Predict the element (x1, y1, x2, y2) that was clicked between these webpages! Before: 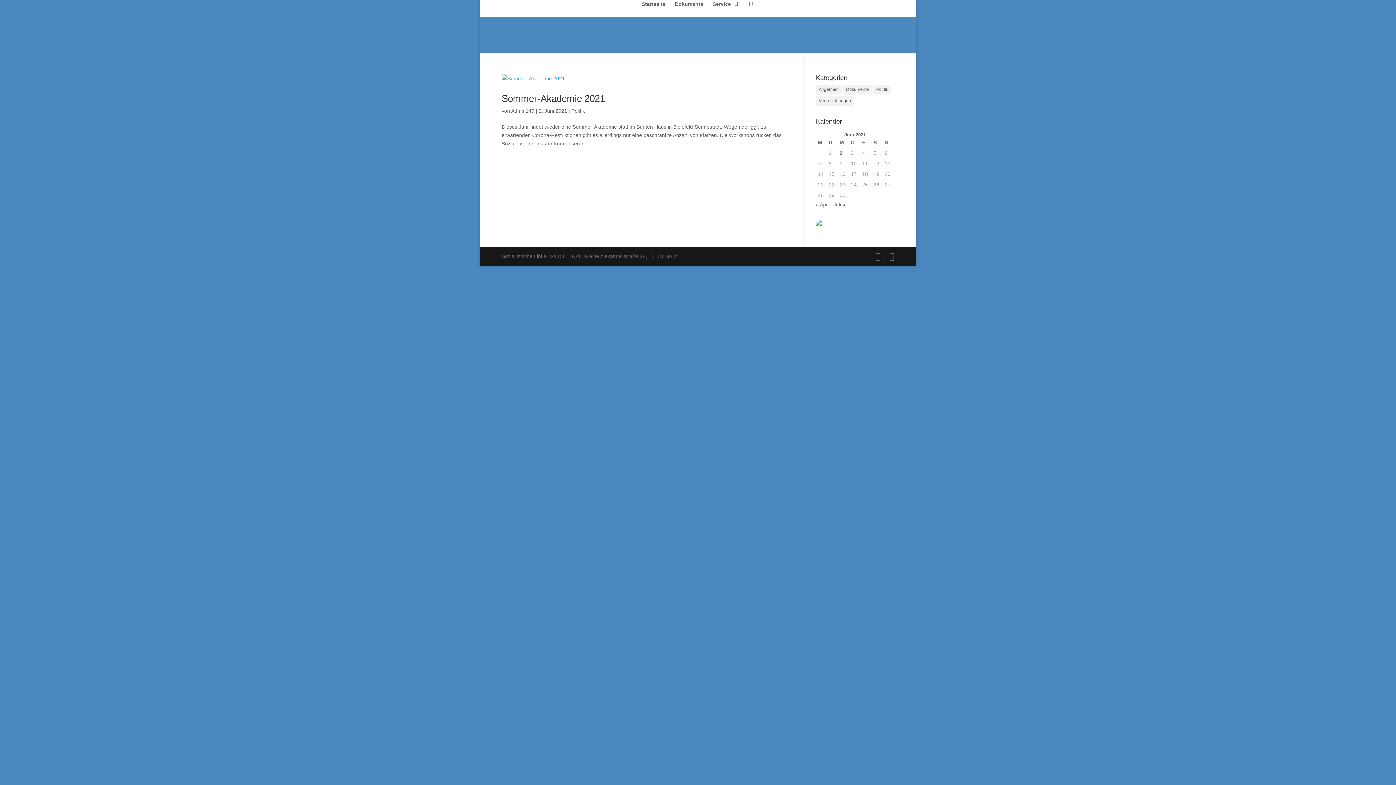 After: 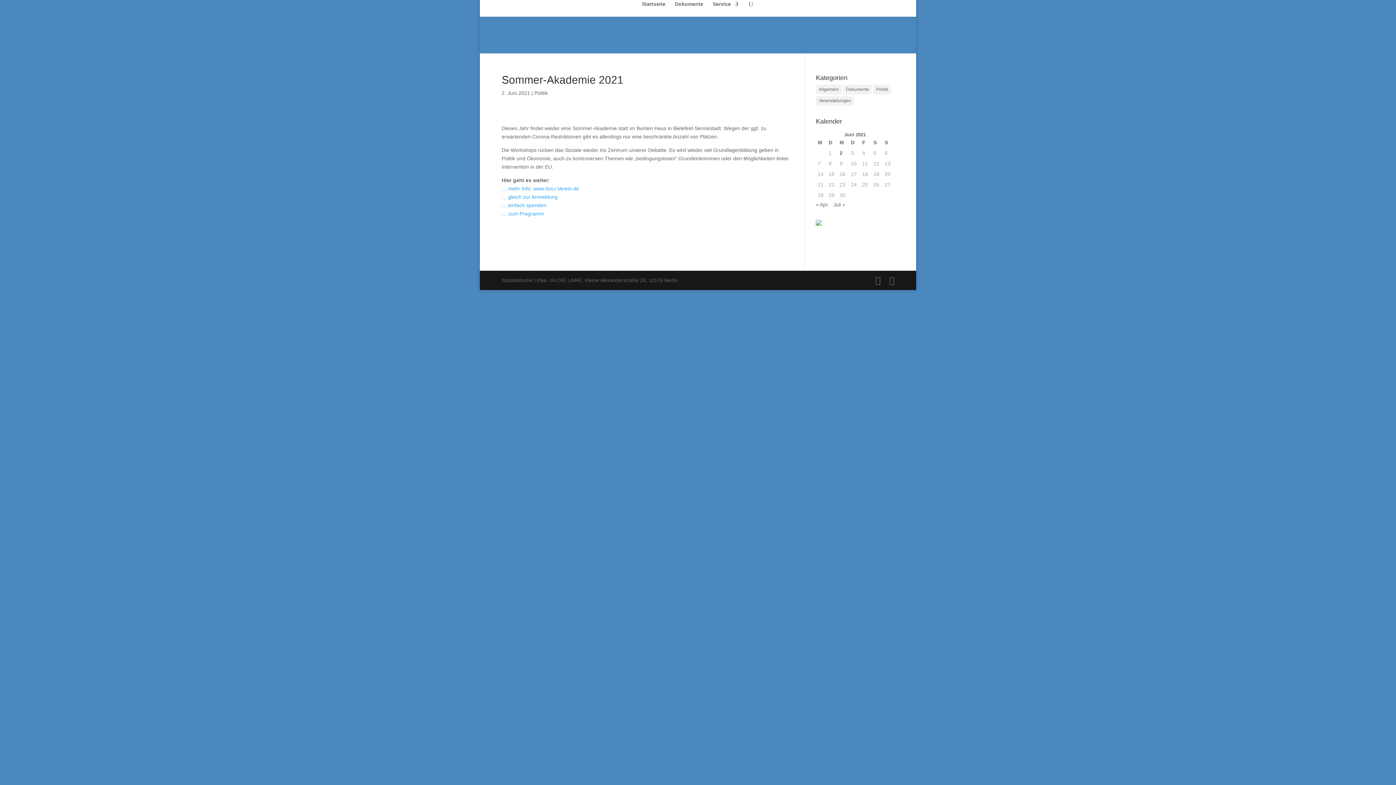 Action: bbox: (501, 93, 605, 104) label: Sommer-Akademie 2021